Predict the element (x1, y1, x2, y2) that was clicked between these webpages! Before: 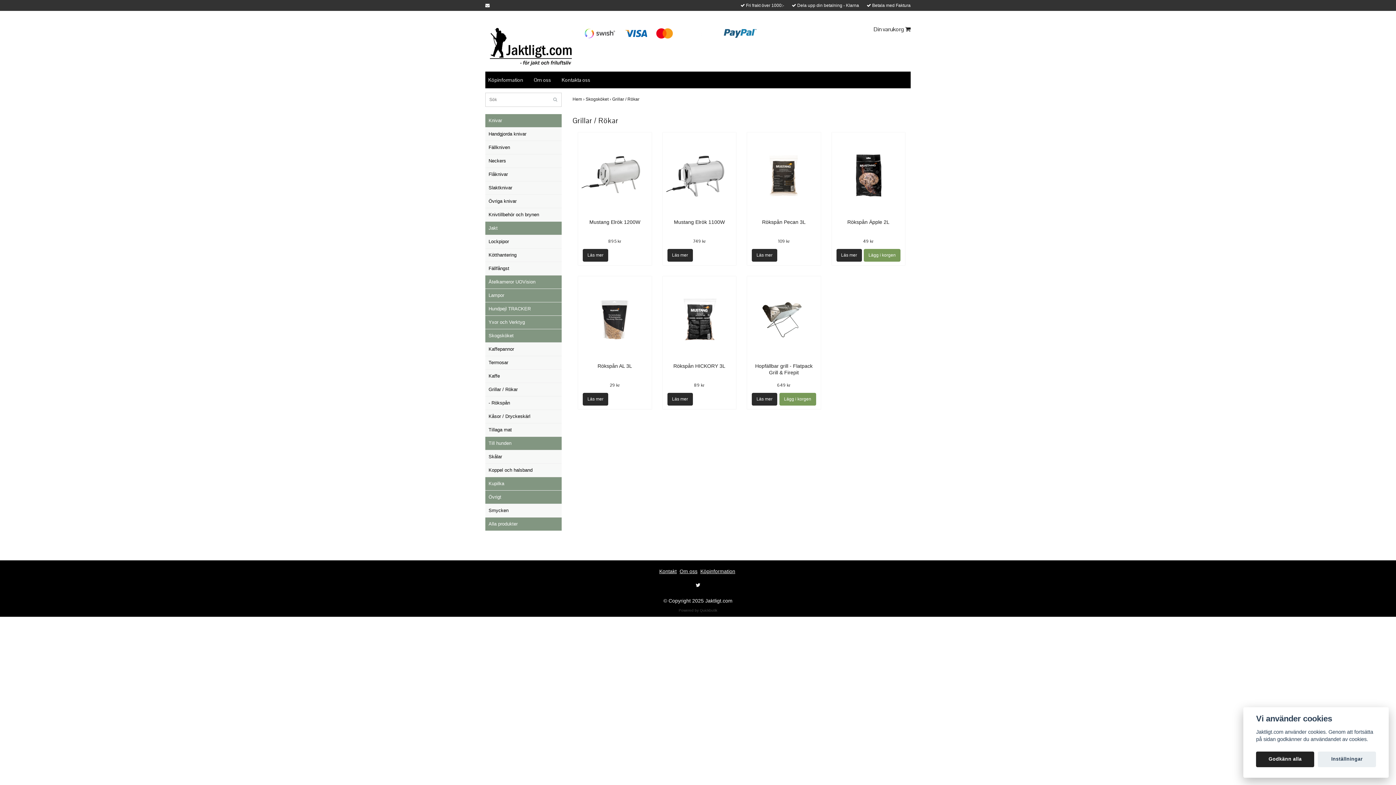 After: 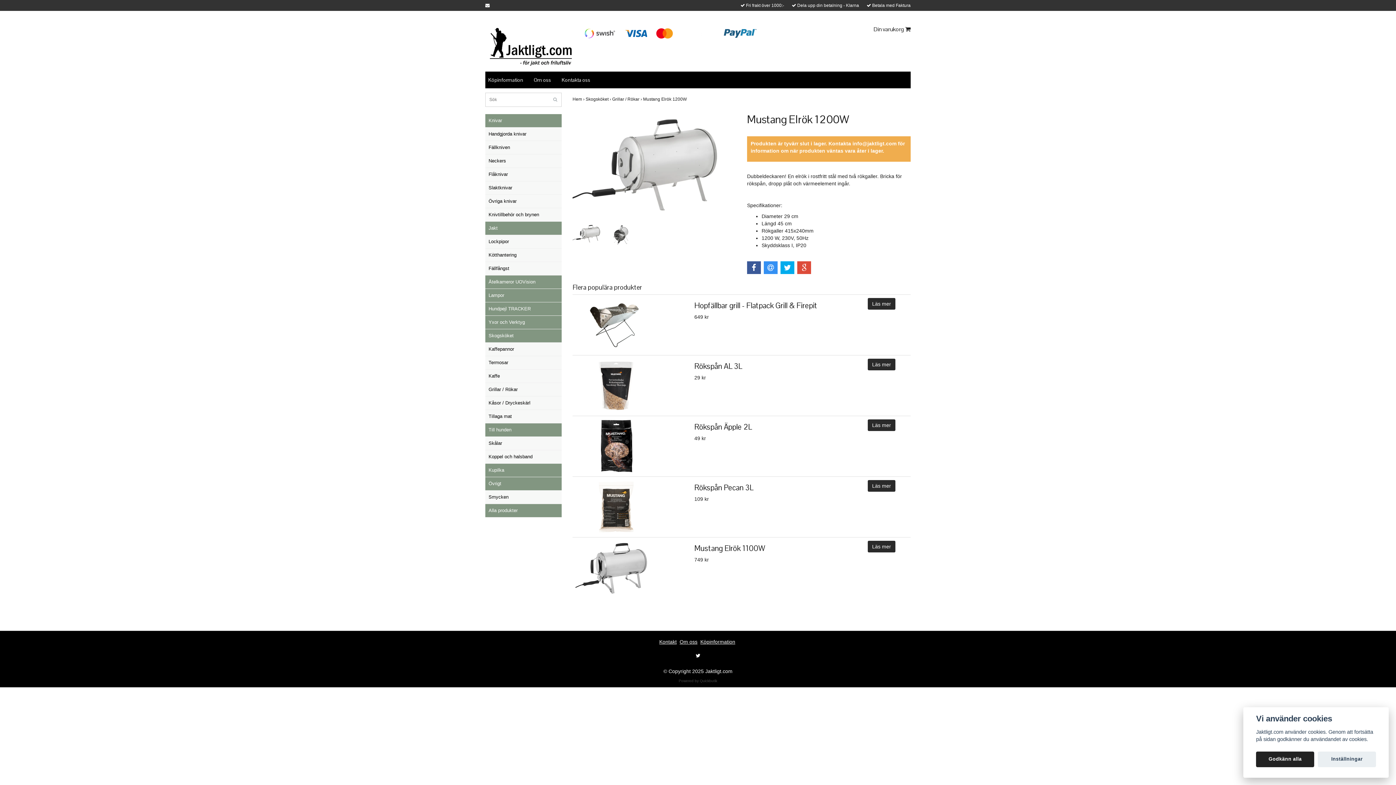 Action: bbox: (589, 219, 640, 224) label: Mustang Elrök 1200W